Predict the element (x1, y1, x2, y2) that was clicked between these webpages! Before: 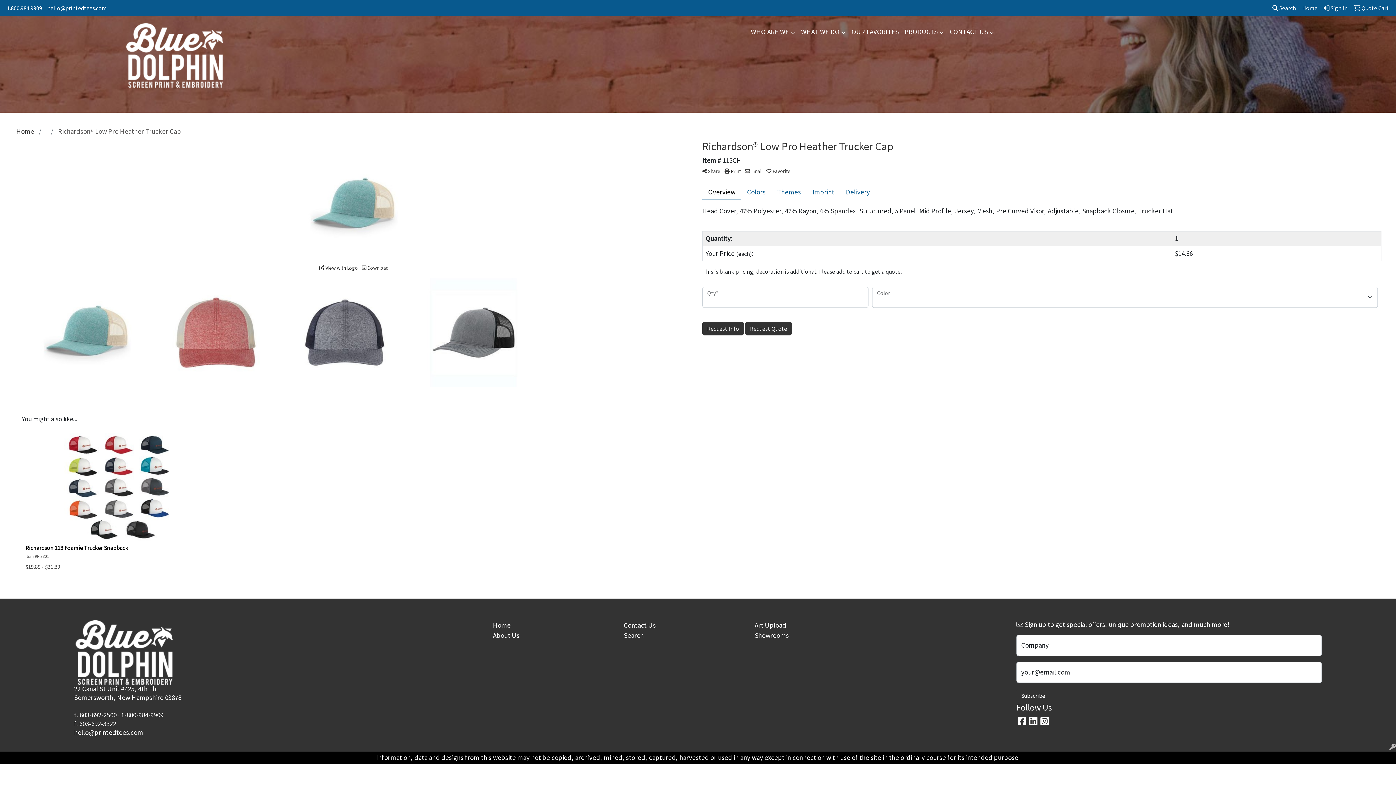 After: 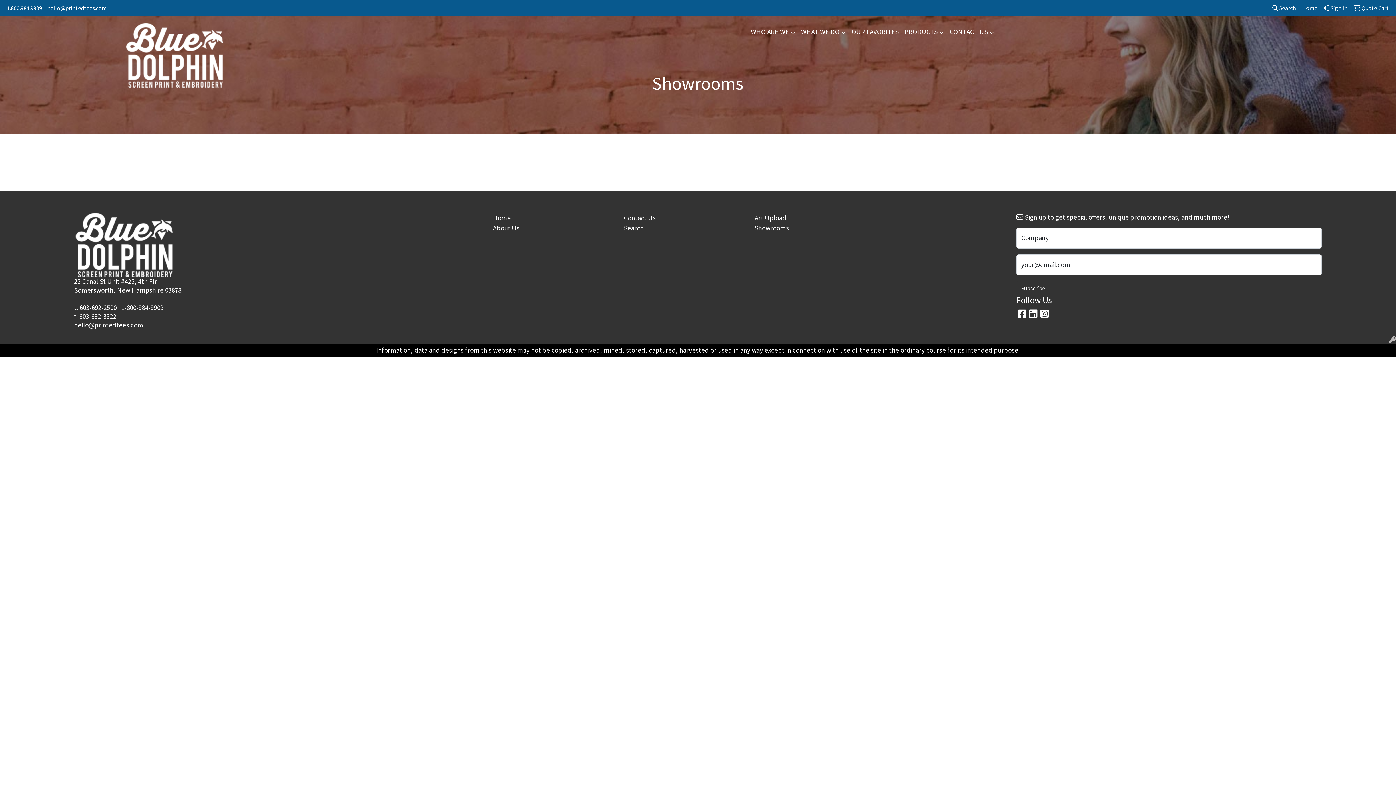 Action: label: Showrooms bbox: (754, 630, 877, 641)